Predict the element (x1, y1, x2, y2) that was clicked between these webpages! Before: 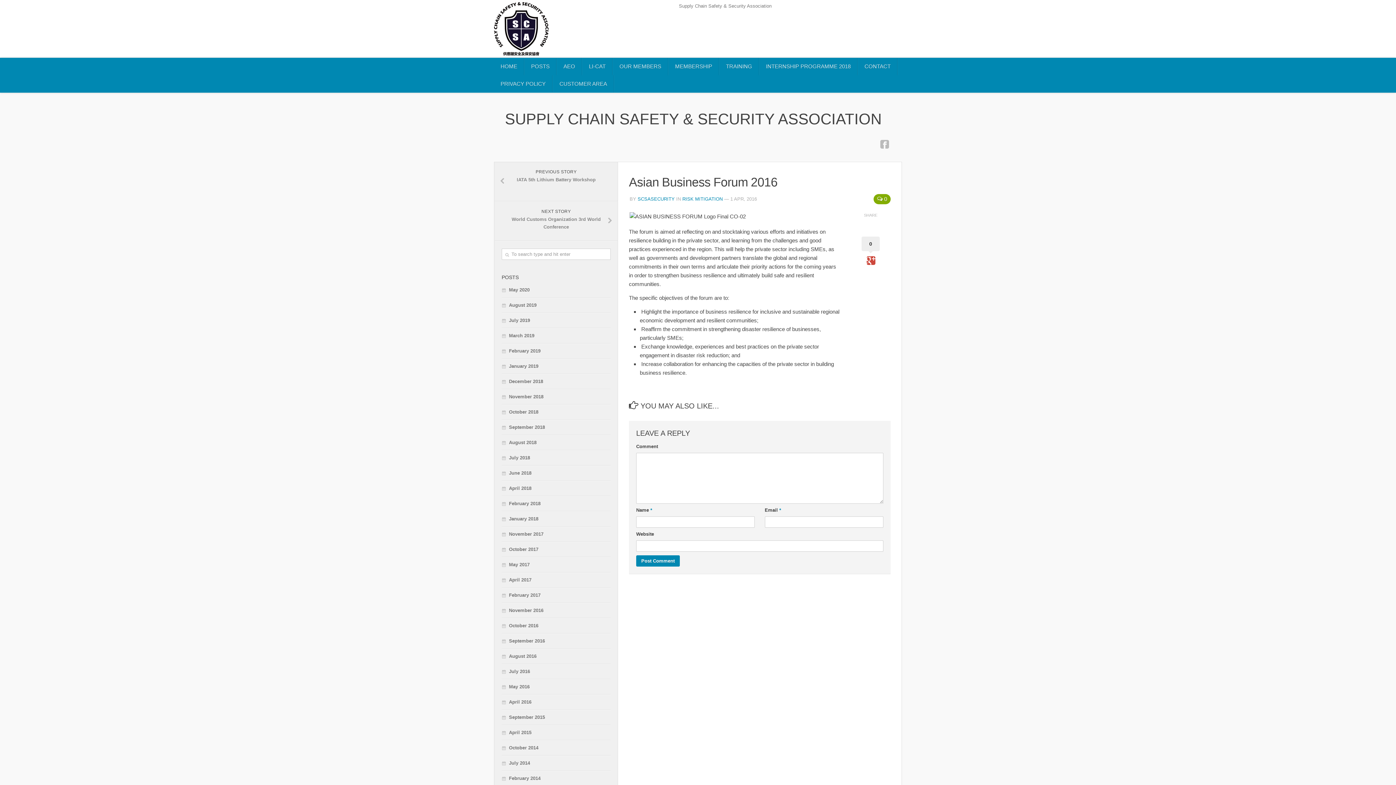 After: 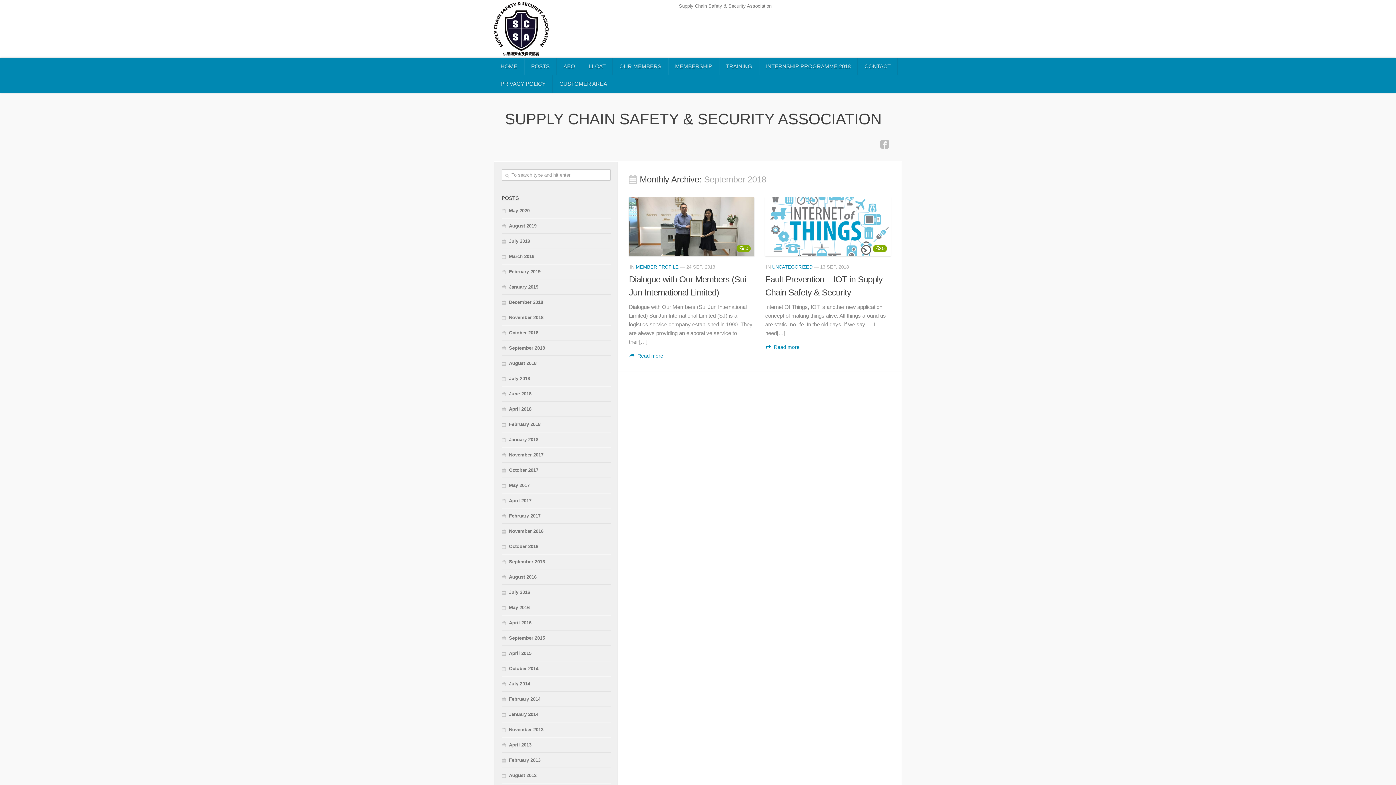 Action: bbox: (501, 423, 545, 431) label: September 2018